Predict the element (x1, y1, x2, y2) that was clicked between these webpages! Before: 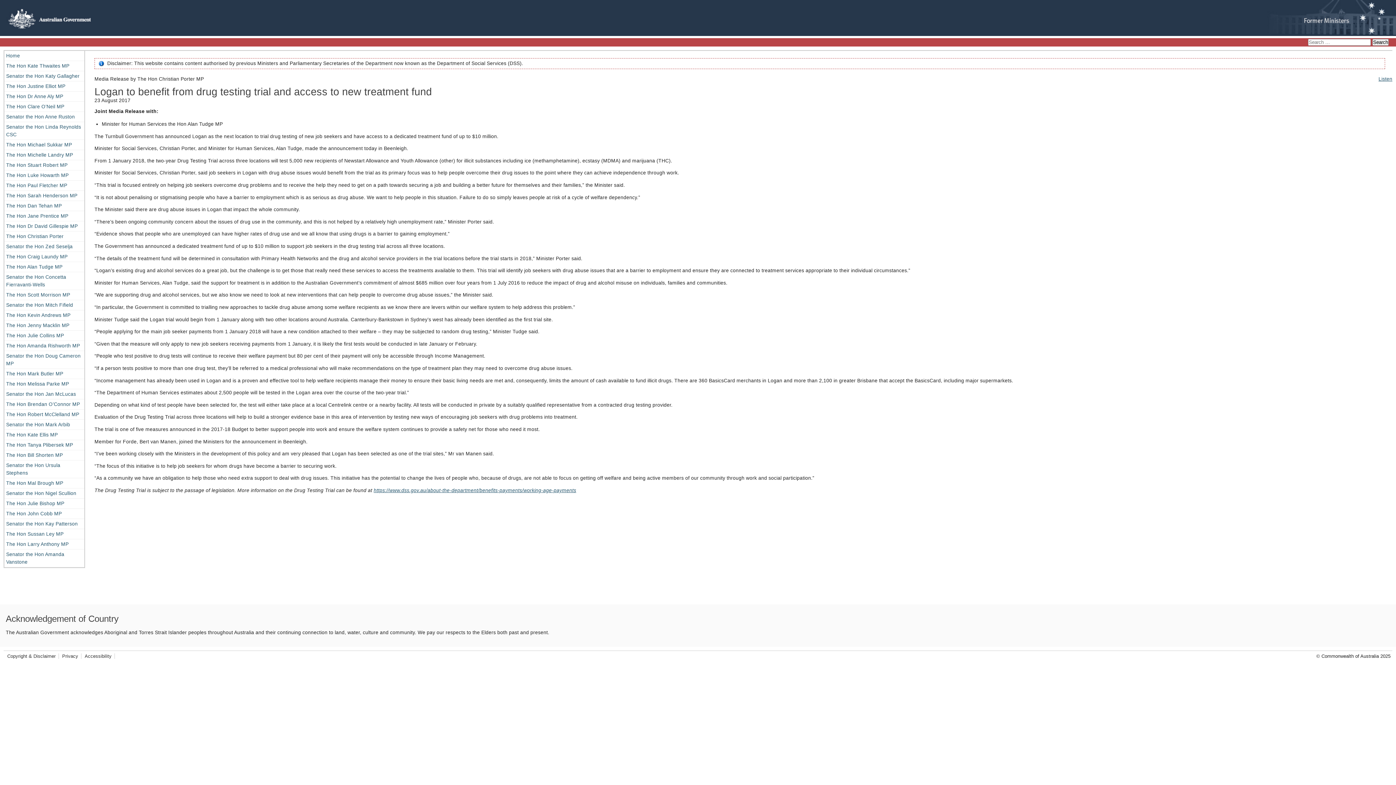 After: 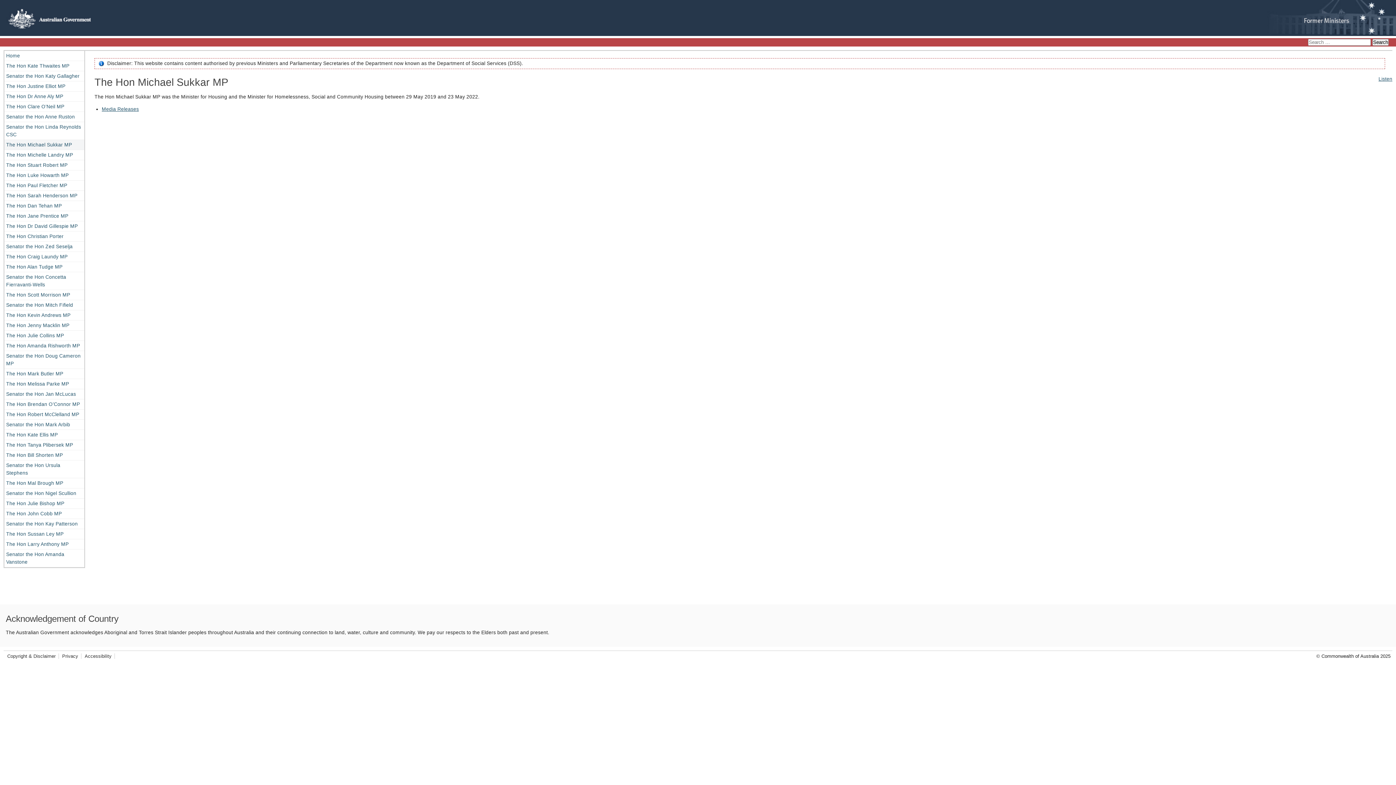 Action: bbox: (4, 140, 84, 149) label: The Hon Michael Sukkar MP